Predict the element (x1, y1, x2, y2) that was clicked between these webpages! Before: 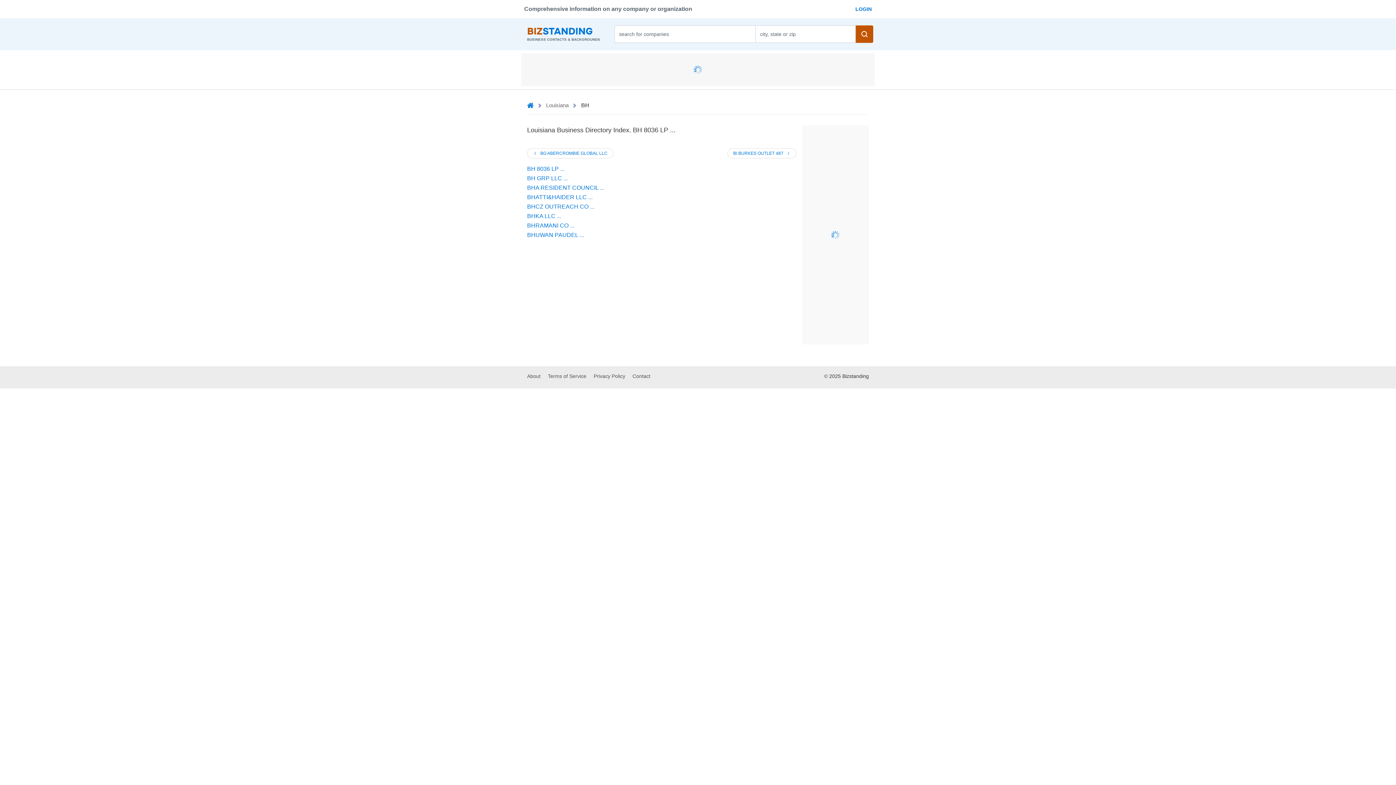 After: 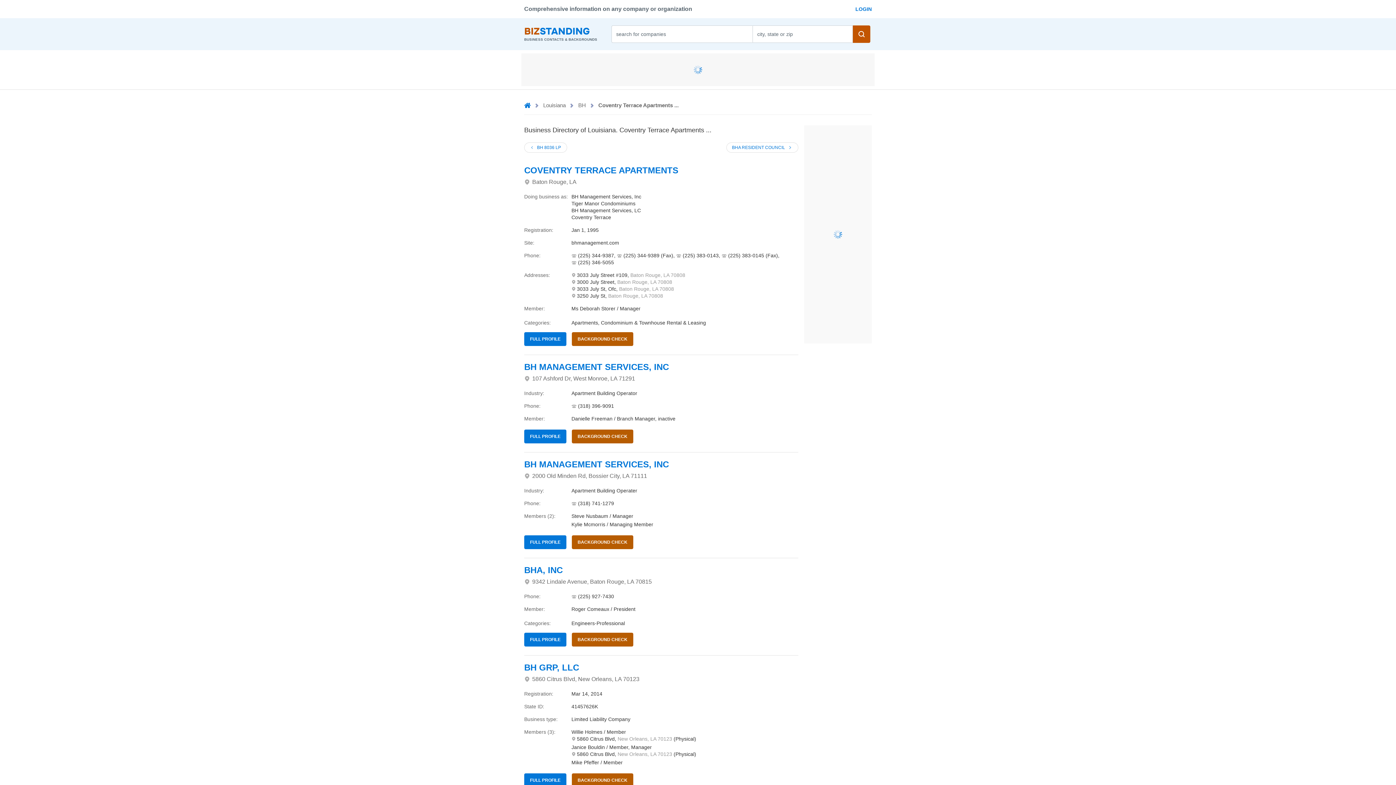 Action: bbox: (527, 175, 568, 181) label: BH GRP LLC ...